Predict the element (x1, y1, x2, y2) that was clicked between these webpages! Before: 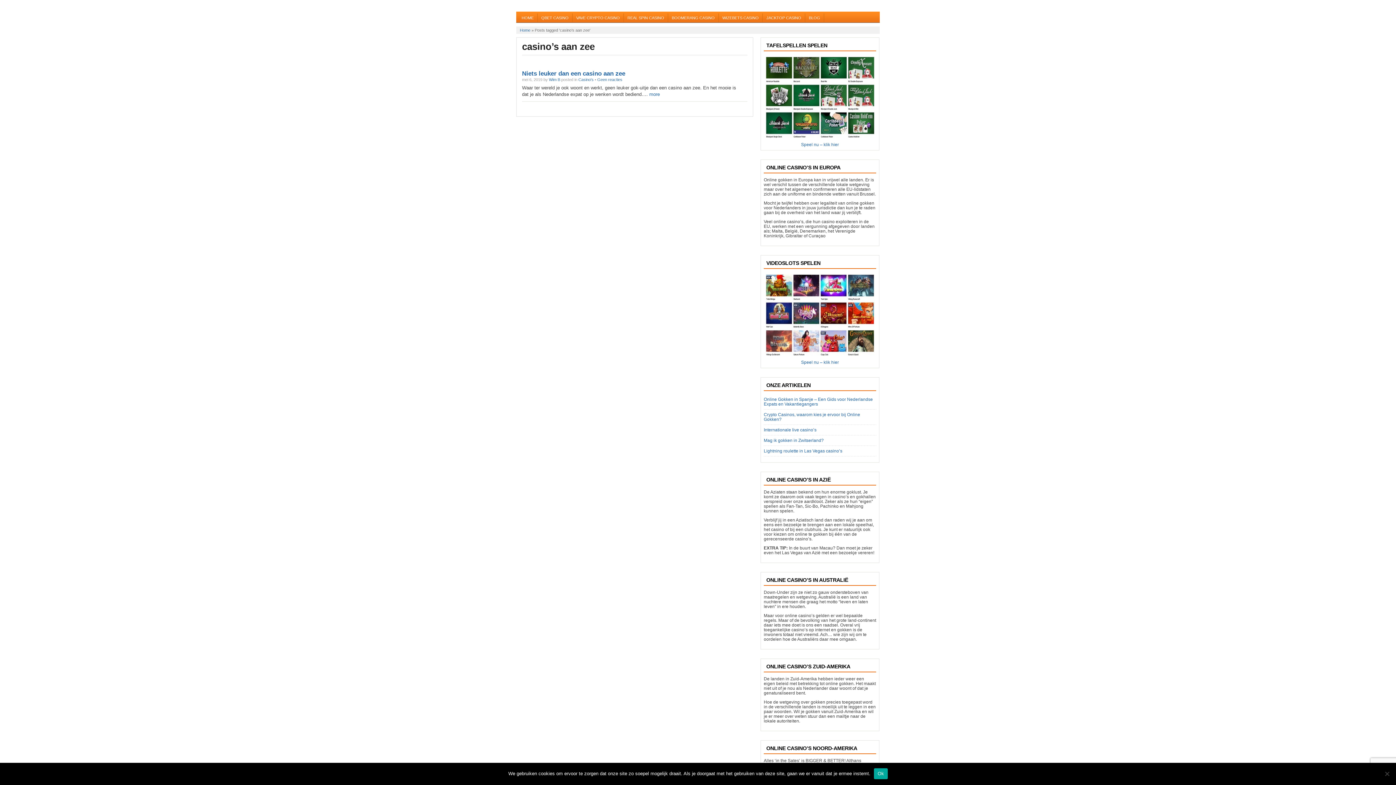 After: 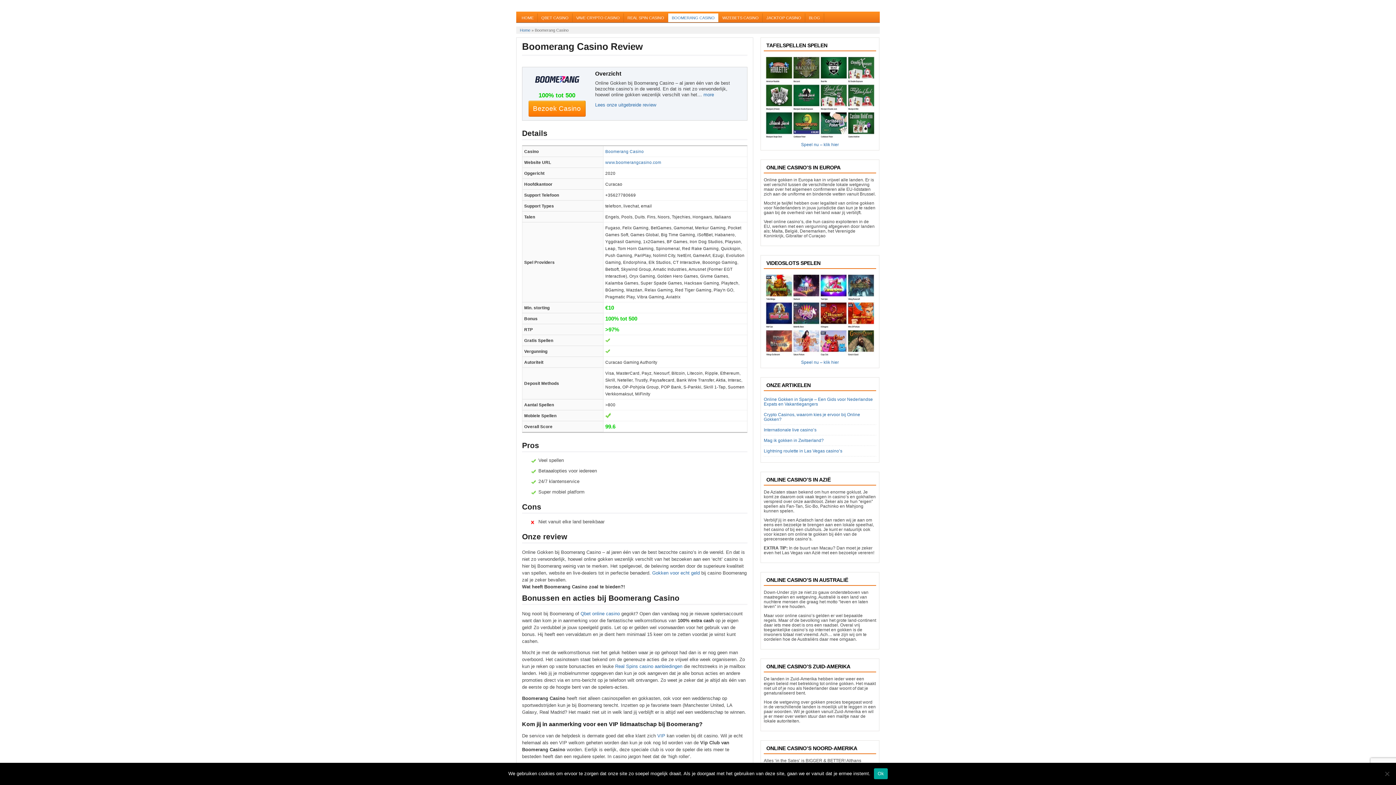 Action: label: BOOMERANG CASINO bbox: (668, 13, 718, 22)